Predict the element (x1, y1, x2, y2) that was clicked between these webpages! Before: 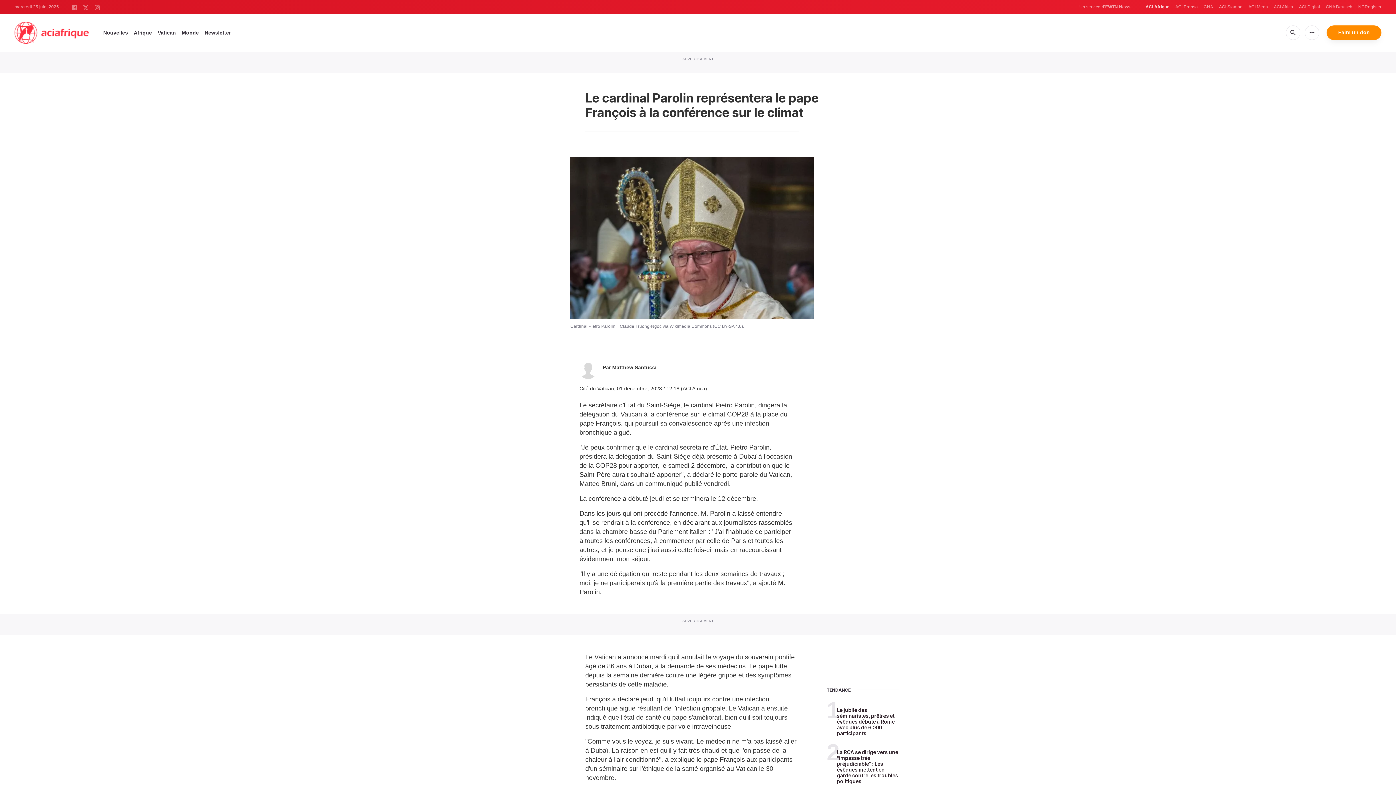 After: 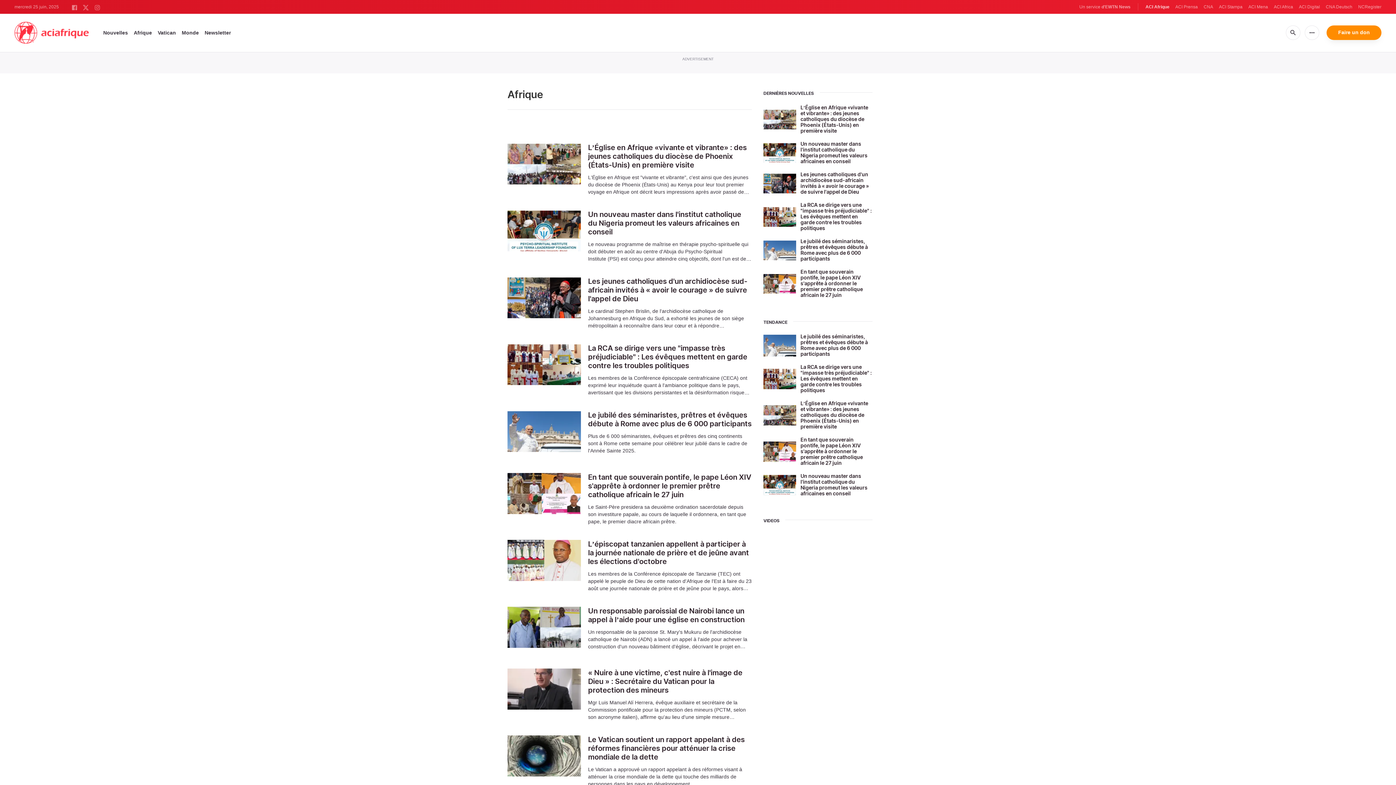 Action: label: Afrique bbox: (133, 27, 152, 38)